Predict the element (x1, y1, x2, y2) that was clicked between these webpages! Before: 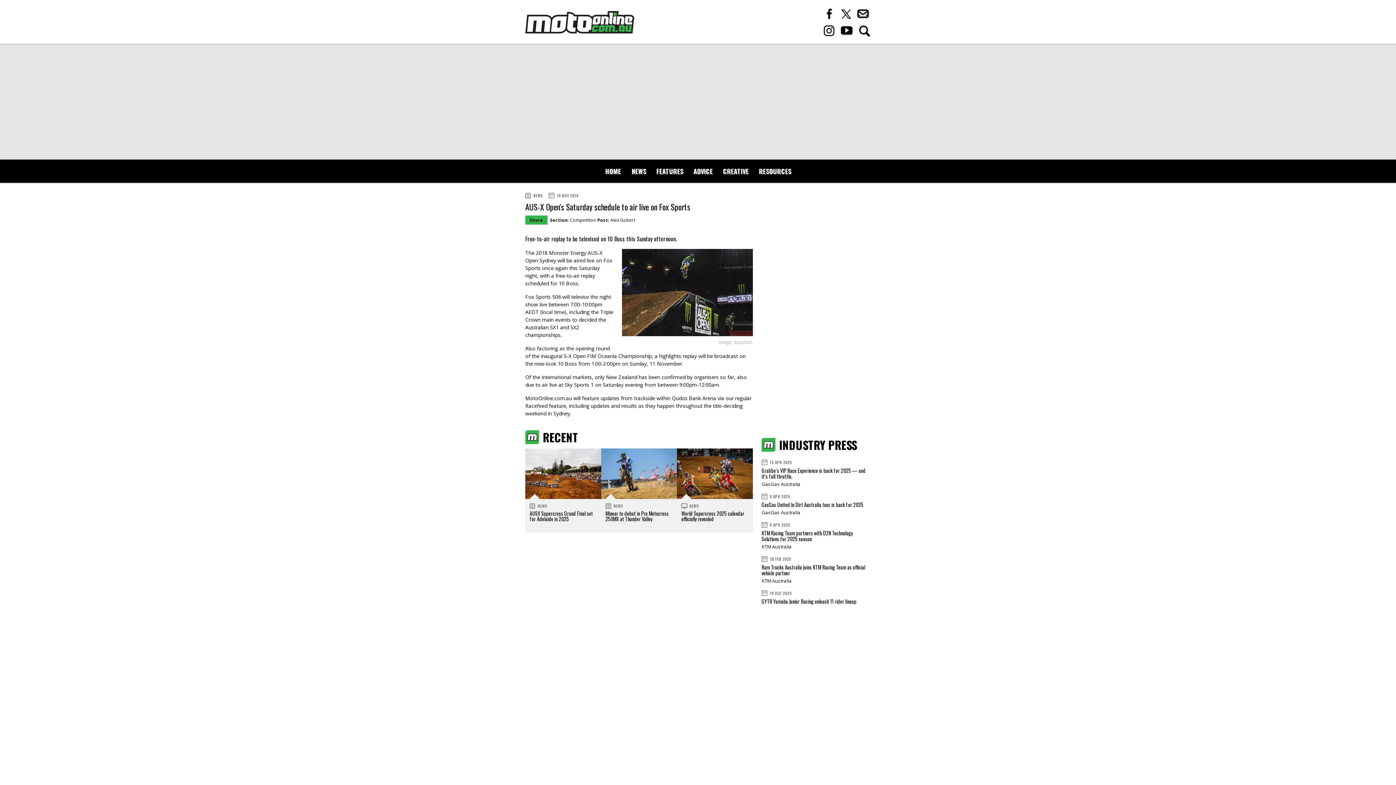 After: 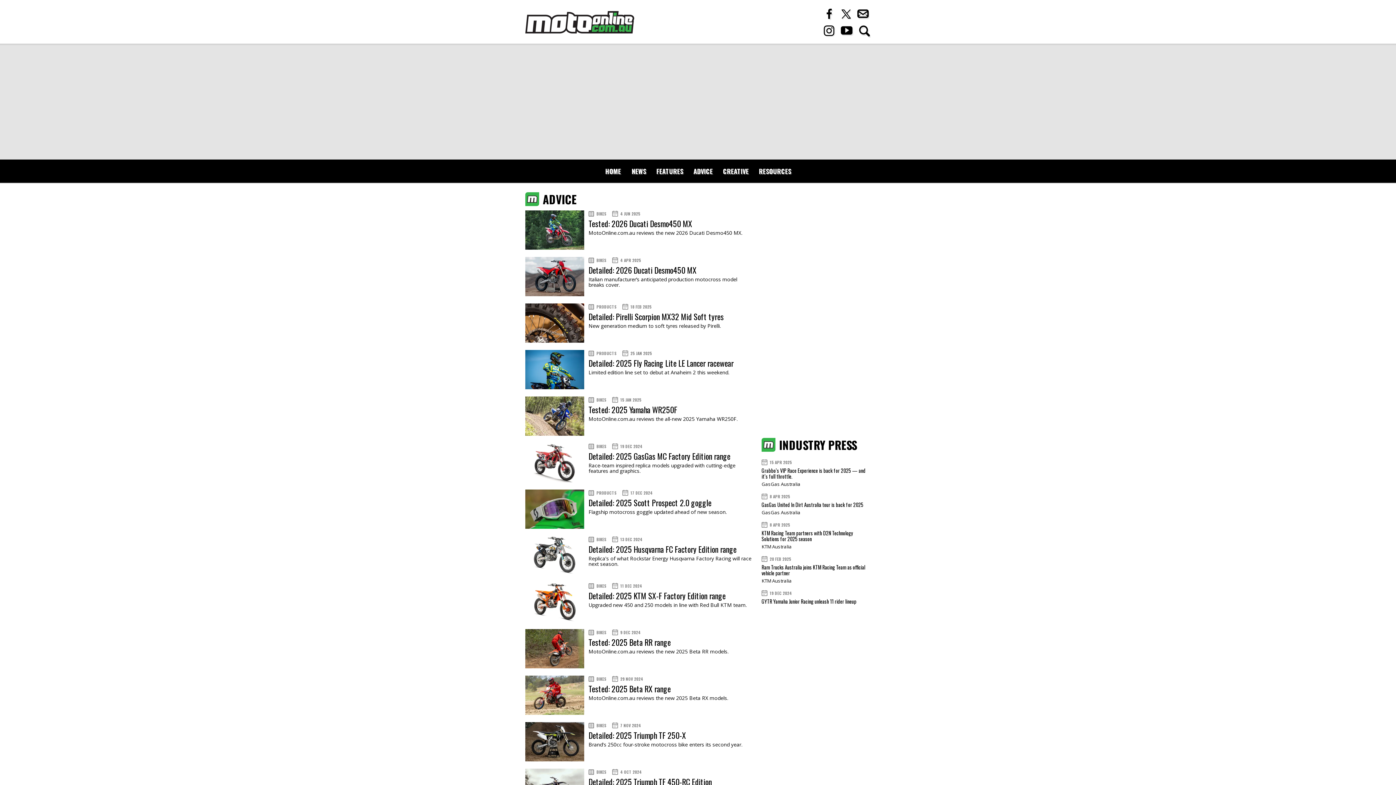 Action: bbox: (689, 159, 717, 182) label: ADVICE